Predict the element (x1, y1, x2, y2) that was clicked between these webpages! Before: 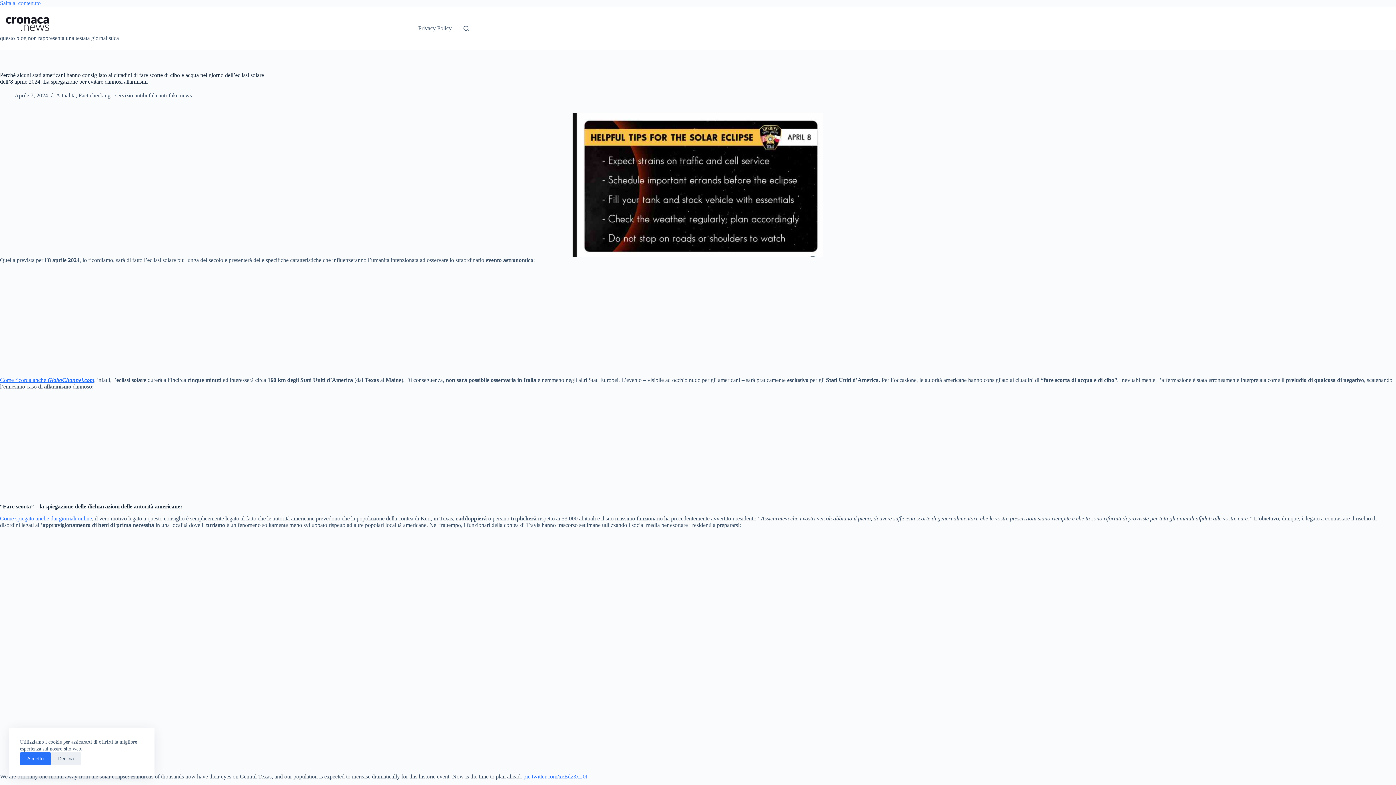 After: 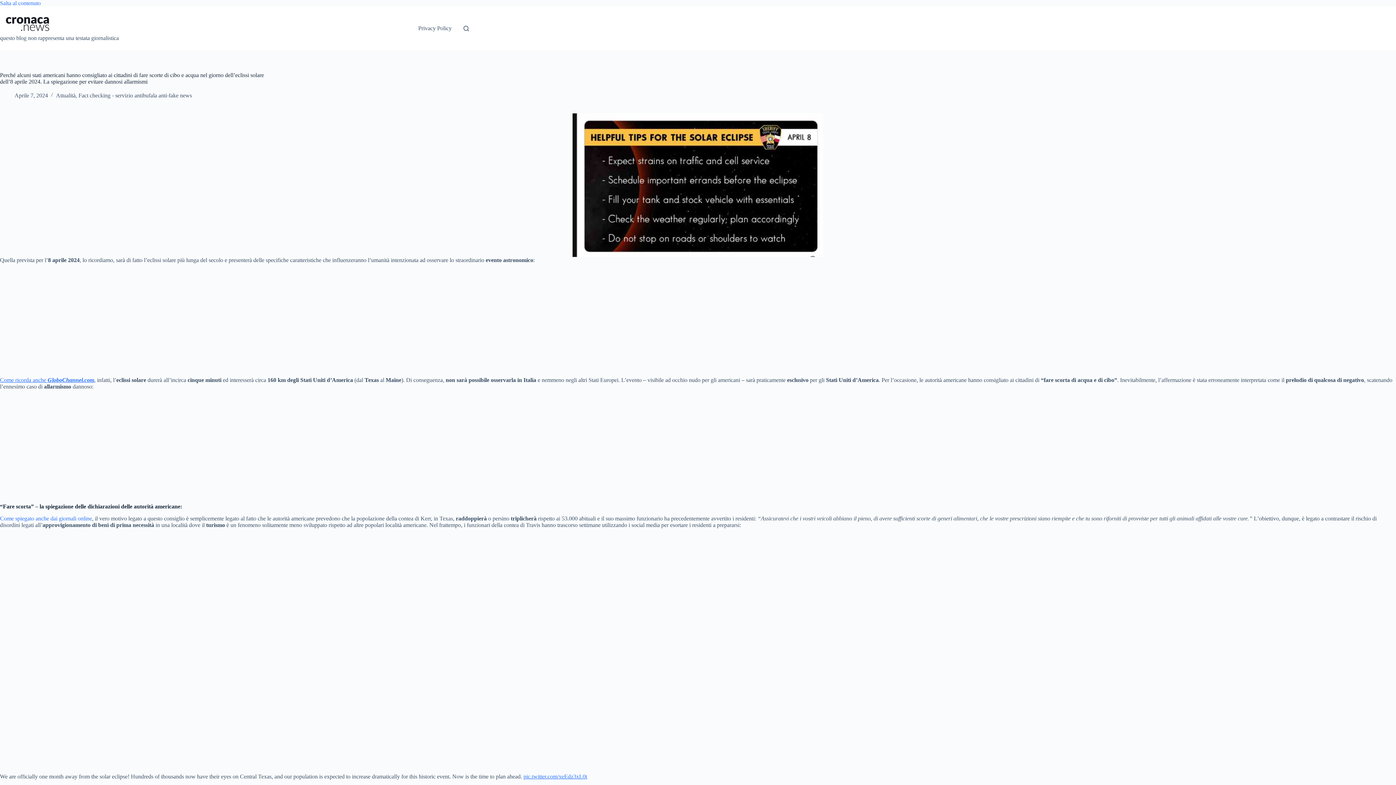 Action: label: Declina bbox: (50, 752, 81, 765)